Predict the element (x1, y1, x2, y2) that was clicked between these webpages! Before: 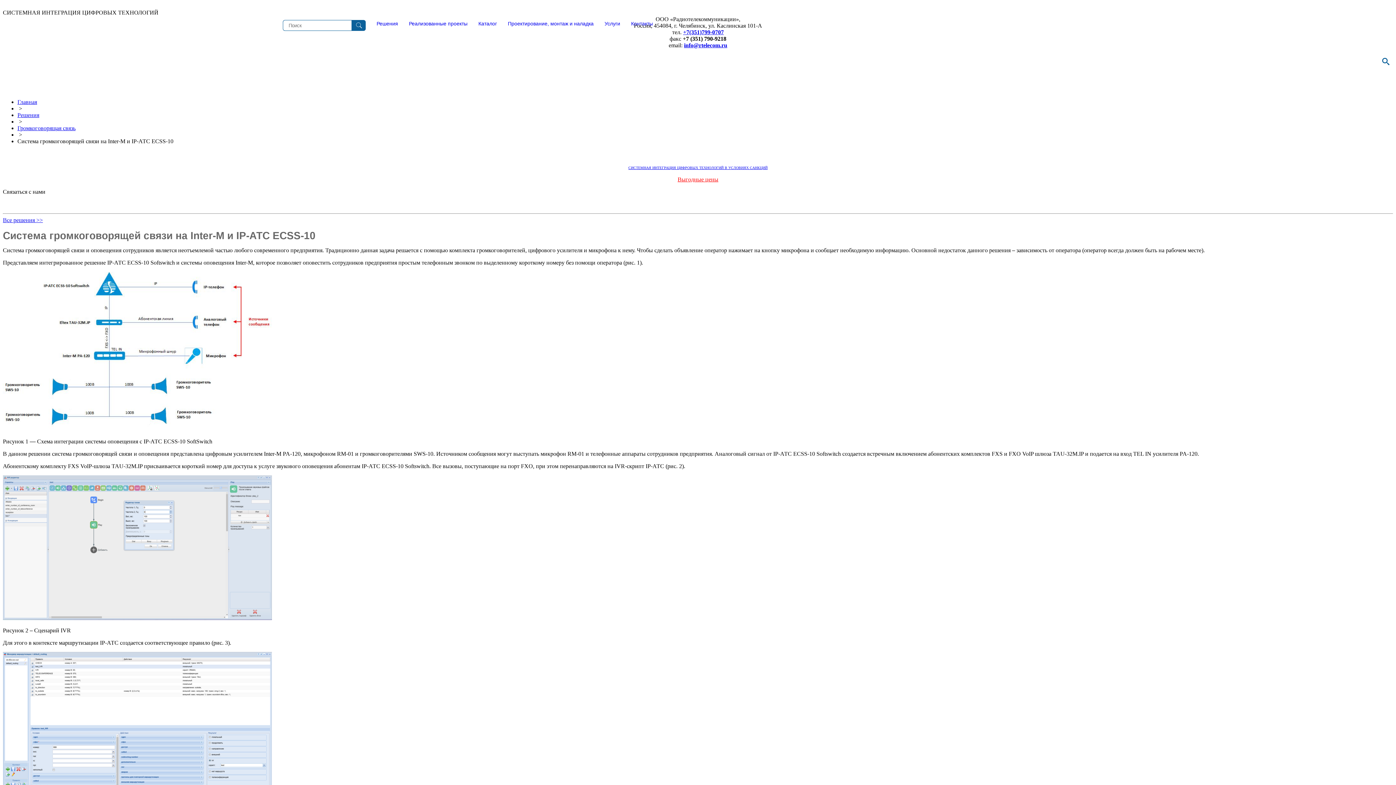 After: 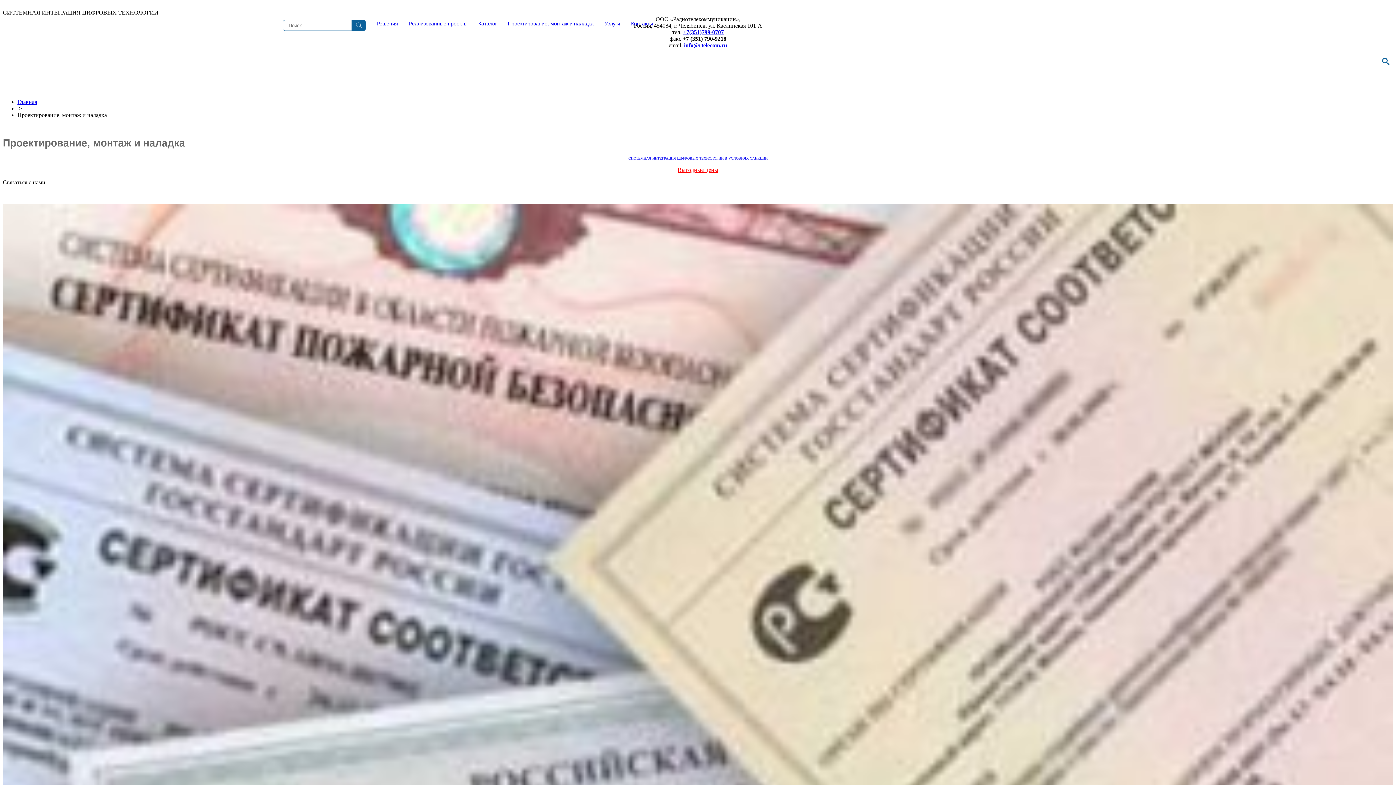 Action: bbox: (508, 20, 593, 27) label: Проектирование, монтаж и наладка